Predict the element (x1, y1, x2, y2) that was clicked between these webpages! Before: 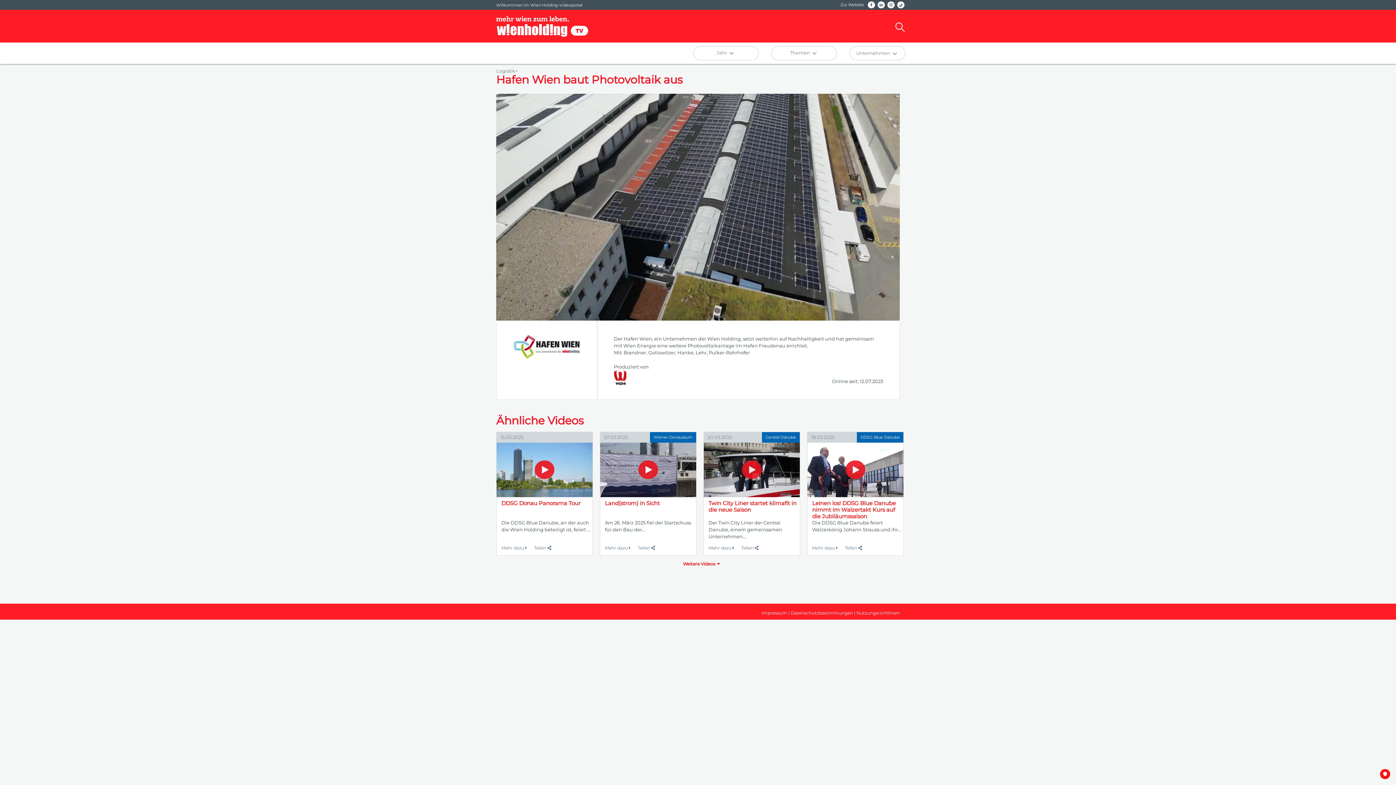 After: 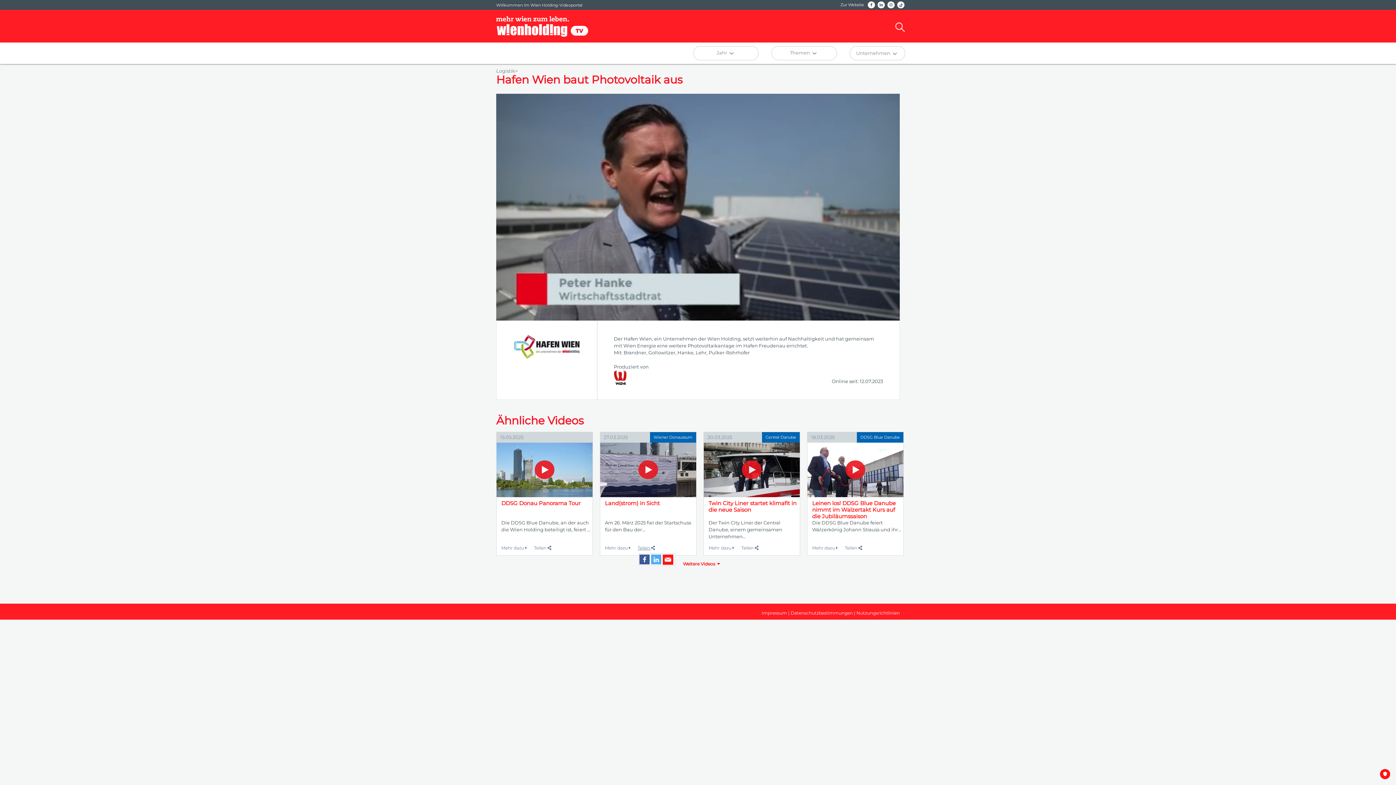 Action: label: Teilen  bbox: (637, 545, 655, 551)